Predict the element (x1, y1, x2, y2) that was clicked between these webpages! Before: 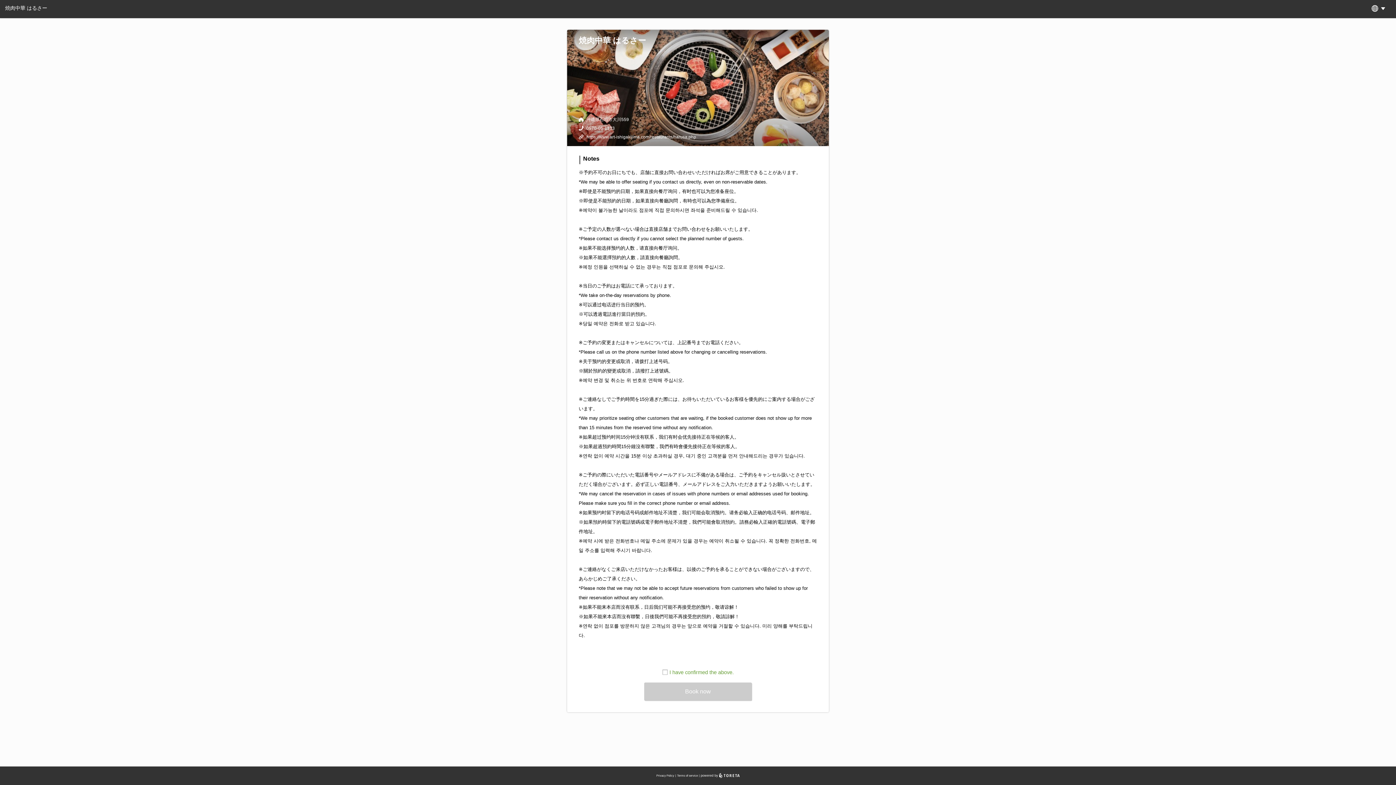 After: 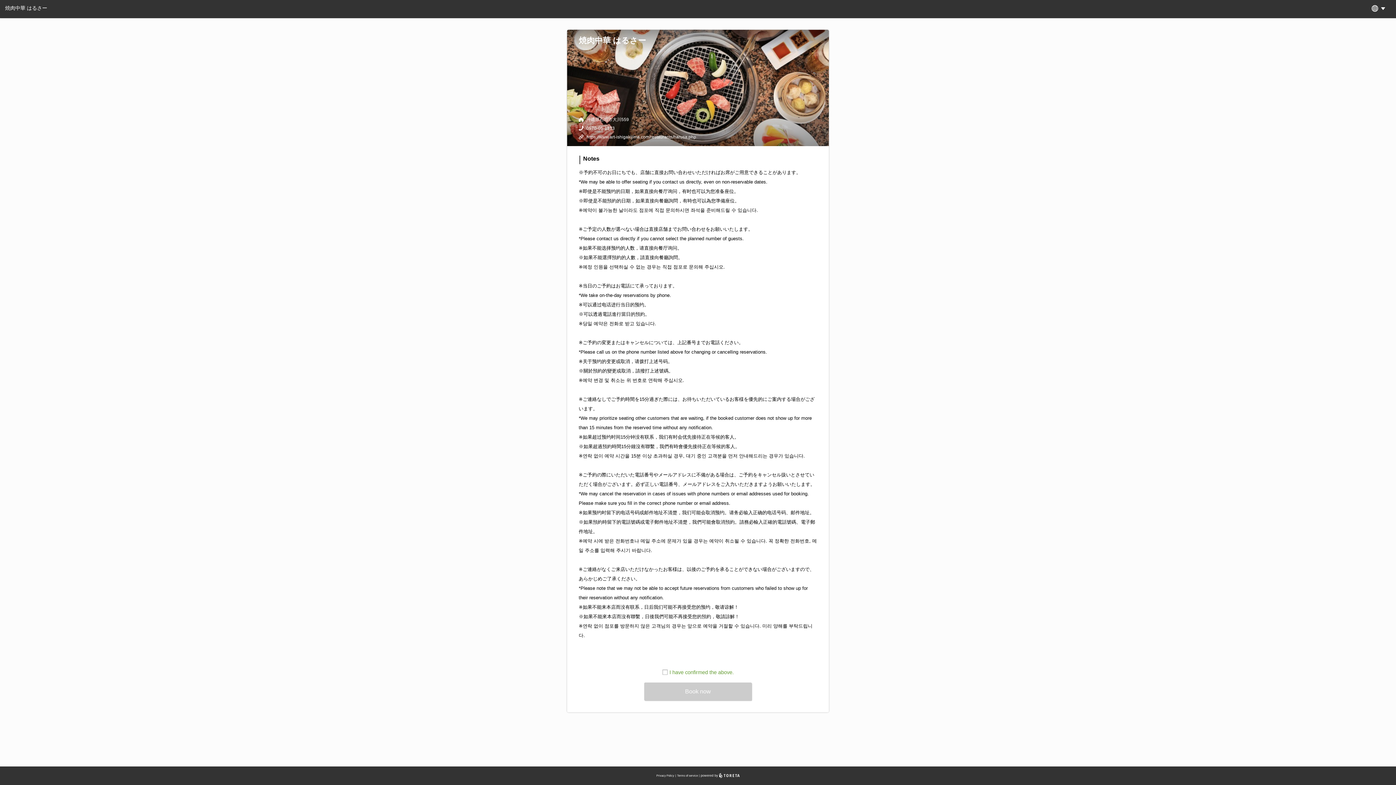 Action: bbox: (700, 774, 739, 777) label: powered by 